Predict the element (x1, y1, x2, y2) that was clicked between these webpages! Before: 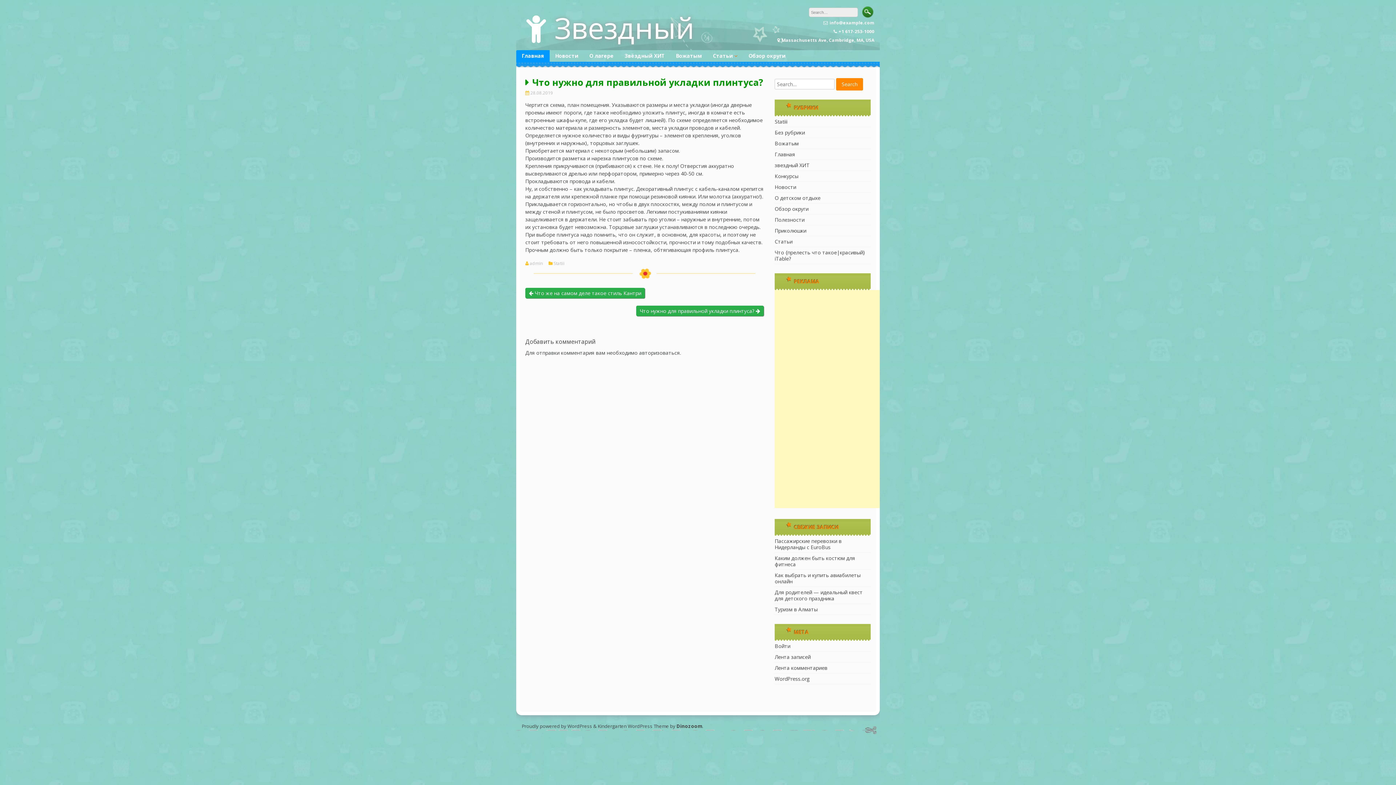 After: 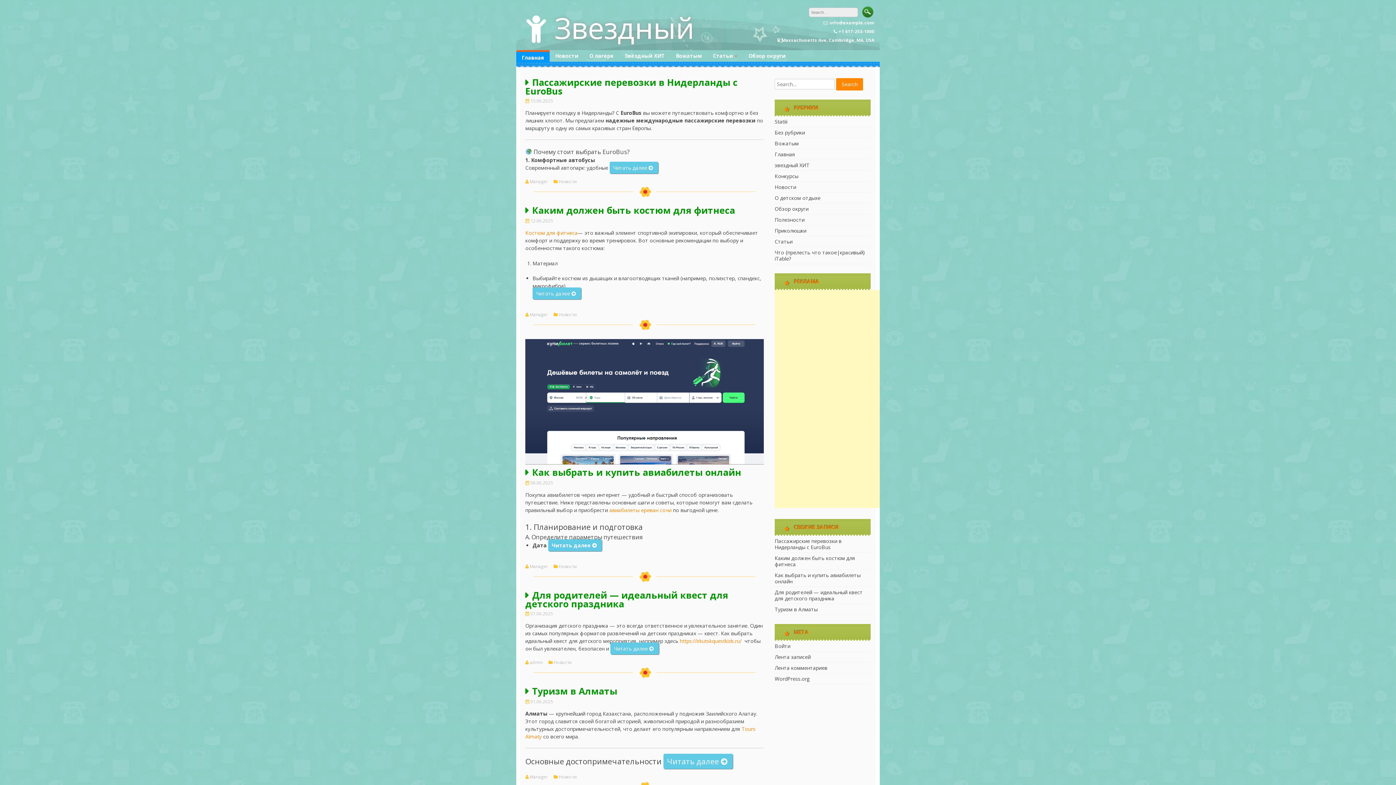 Action: bbox: (516, 50, 549, 61) label: Главная